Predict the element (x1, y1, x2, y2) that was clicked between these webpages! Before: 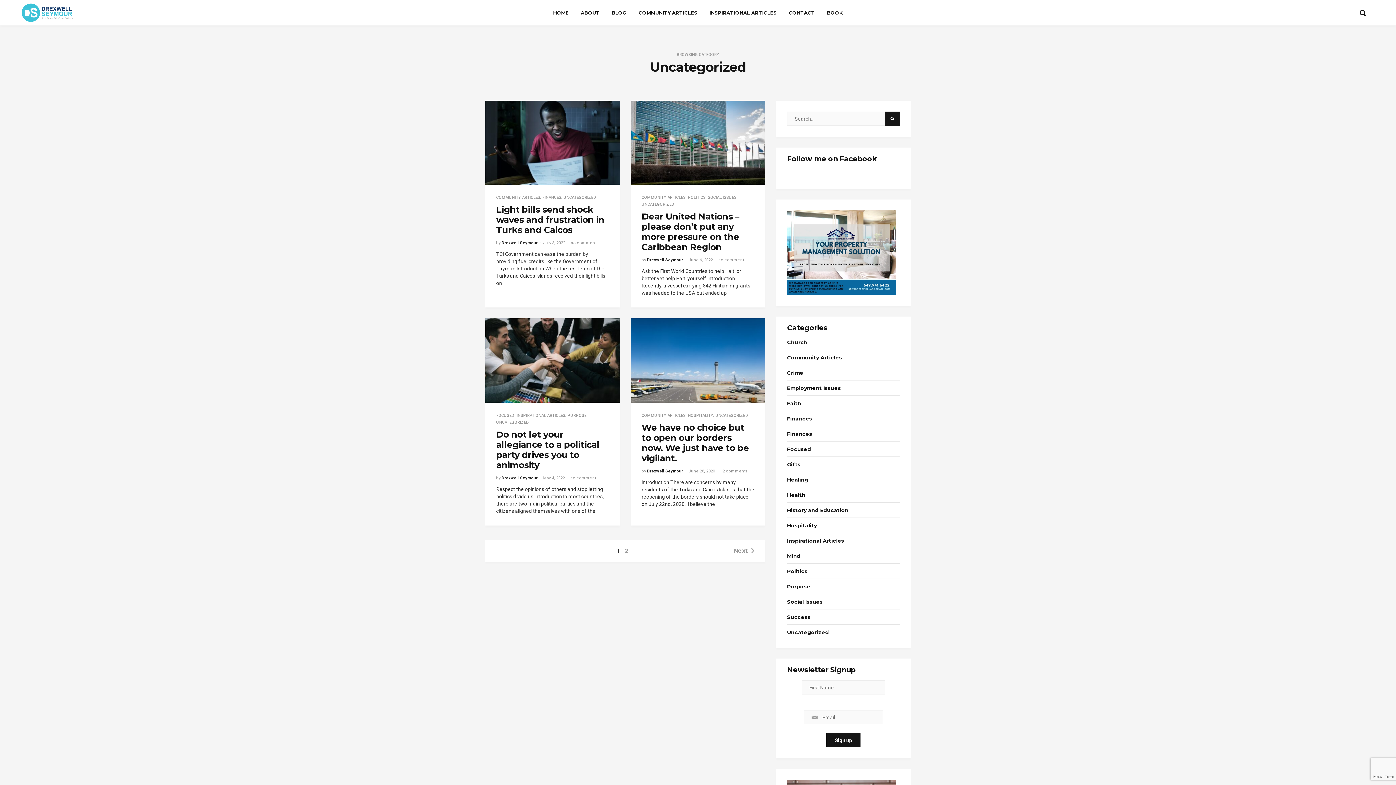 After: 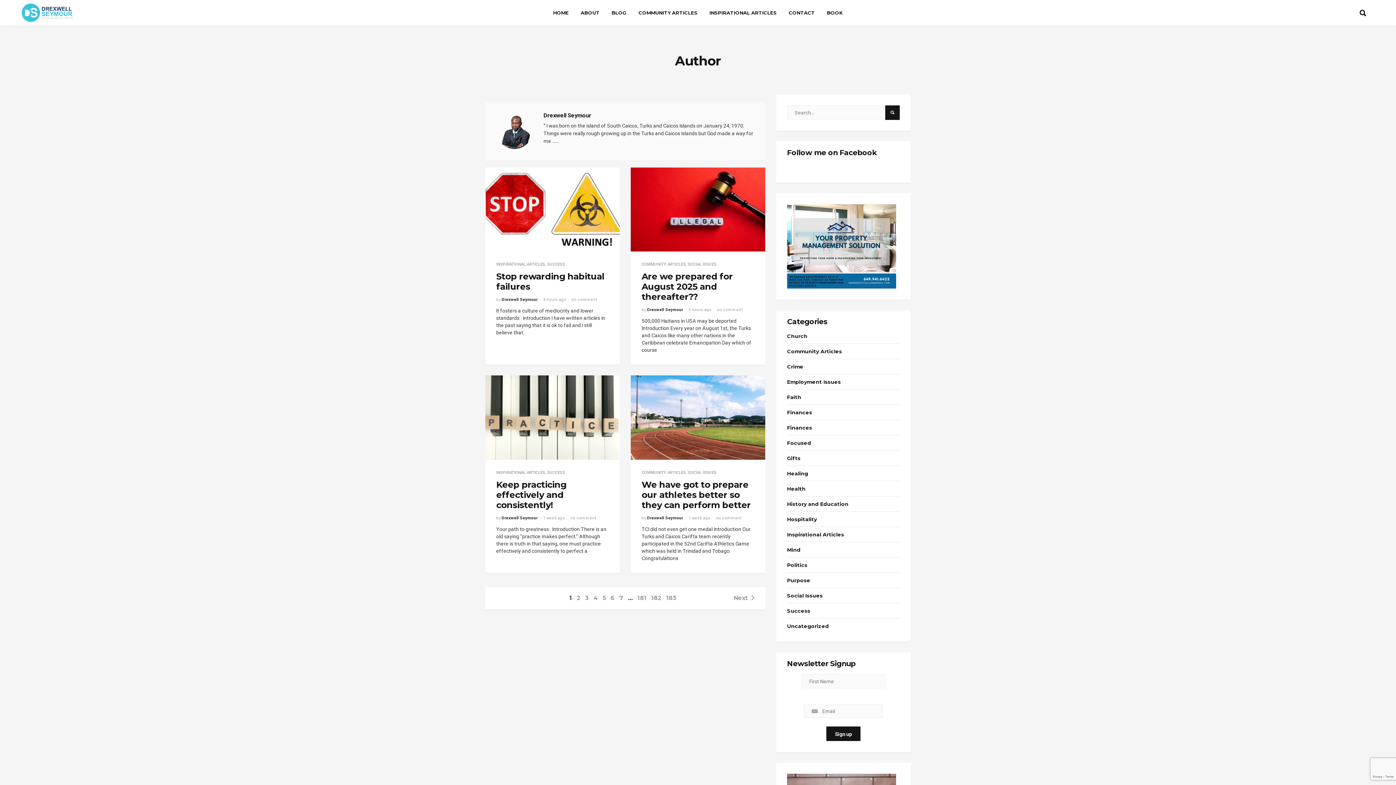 Action: label: Drexwell Seymour bbox: (647, 257, 683, 262)